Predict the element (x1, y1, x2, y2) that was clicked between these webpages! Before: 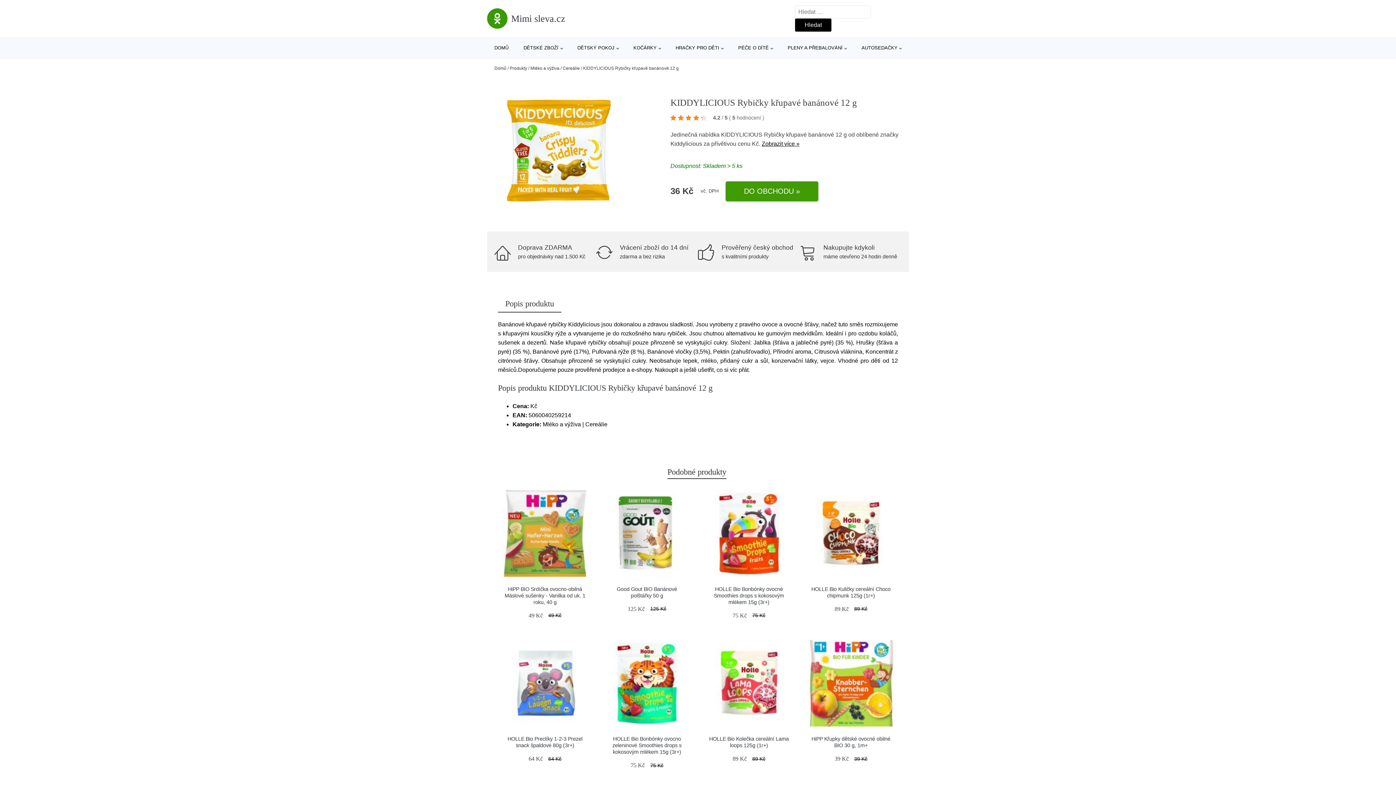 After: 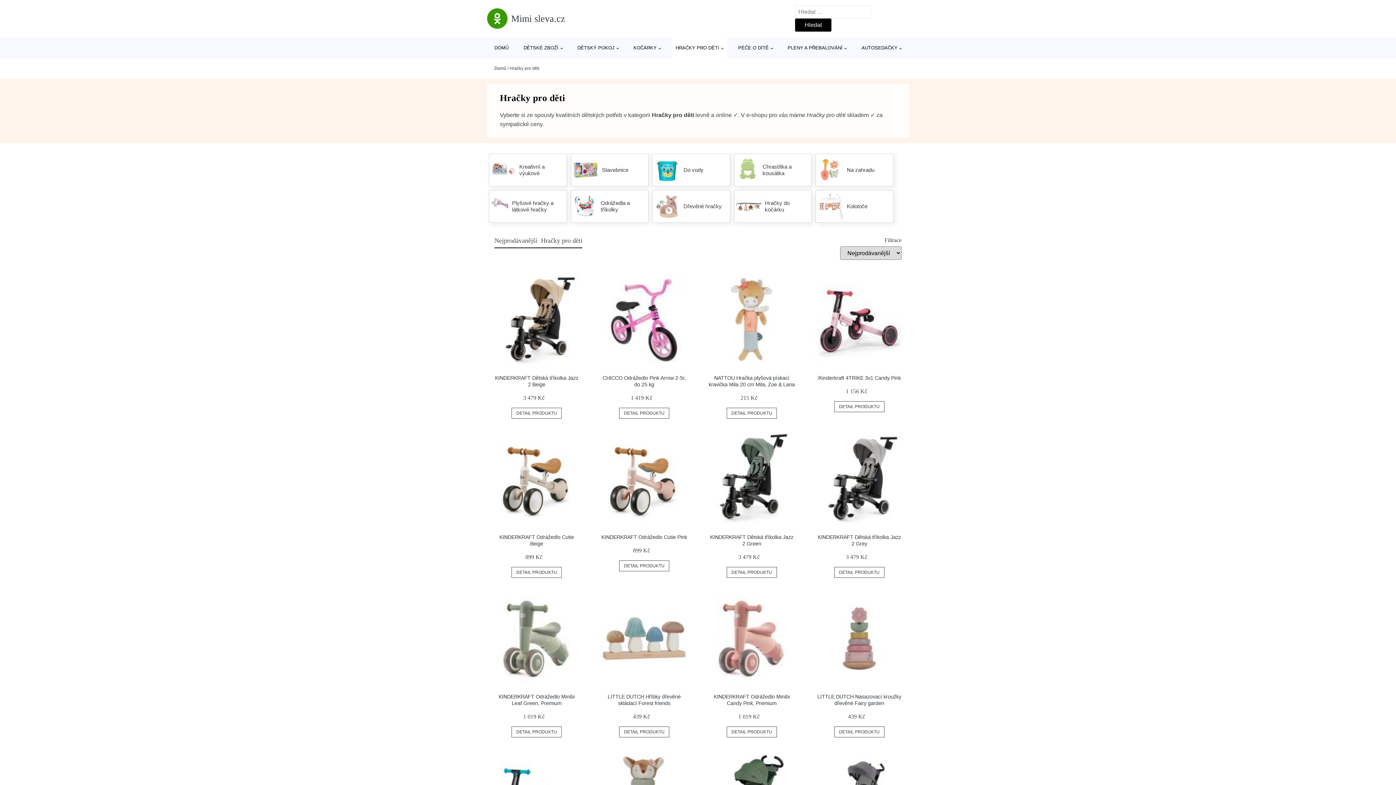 Action: label: HRAČKY PRO DĚTI bbox: (672, 37, 727, 58)